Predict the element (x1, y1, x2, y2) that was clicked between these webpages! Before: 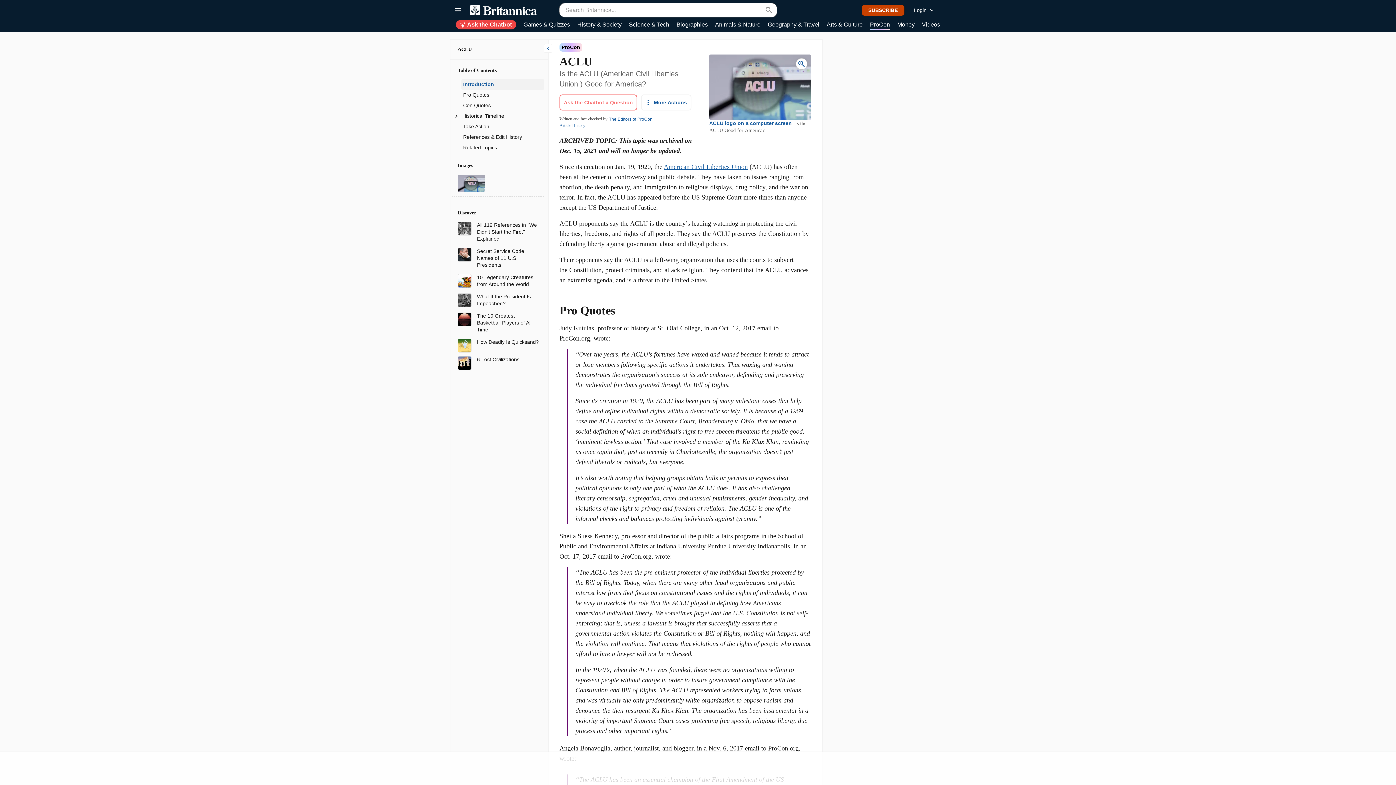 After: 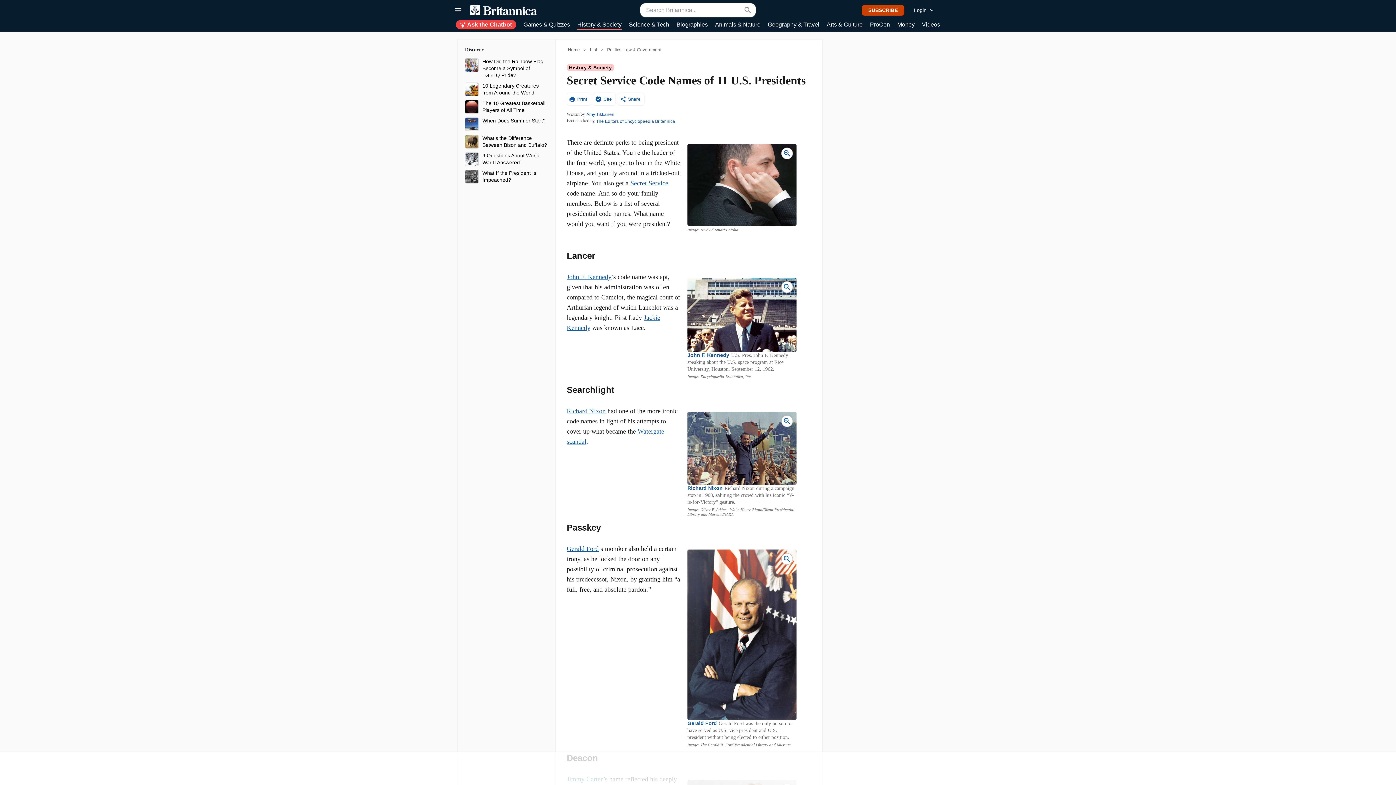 Action: label: Secret Service Code Names of 11 U.S. Presidents bbox: (477, 248, 538, 268)